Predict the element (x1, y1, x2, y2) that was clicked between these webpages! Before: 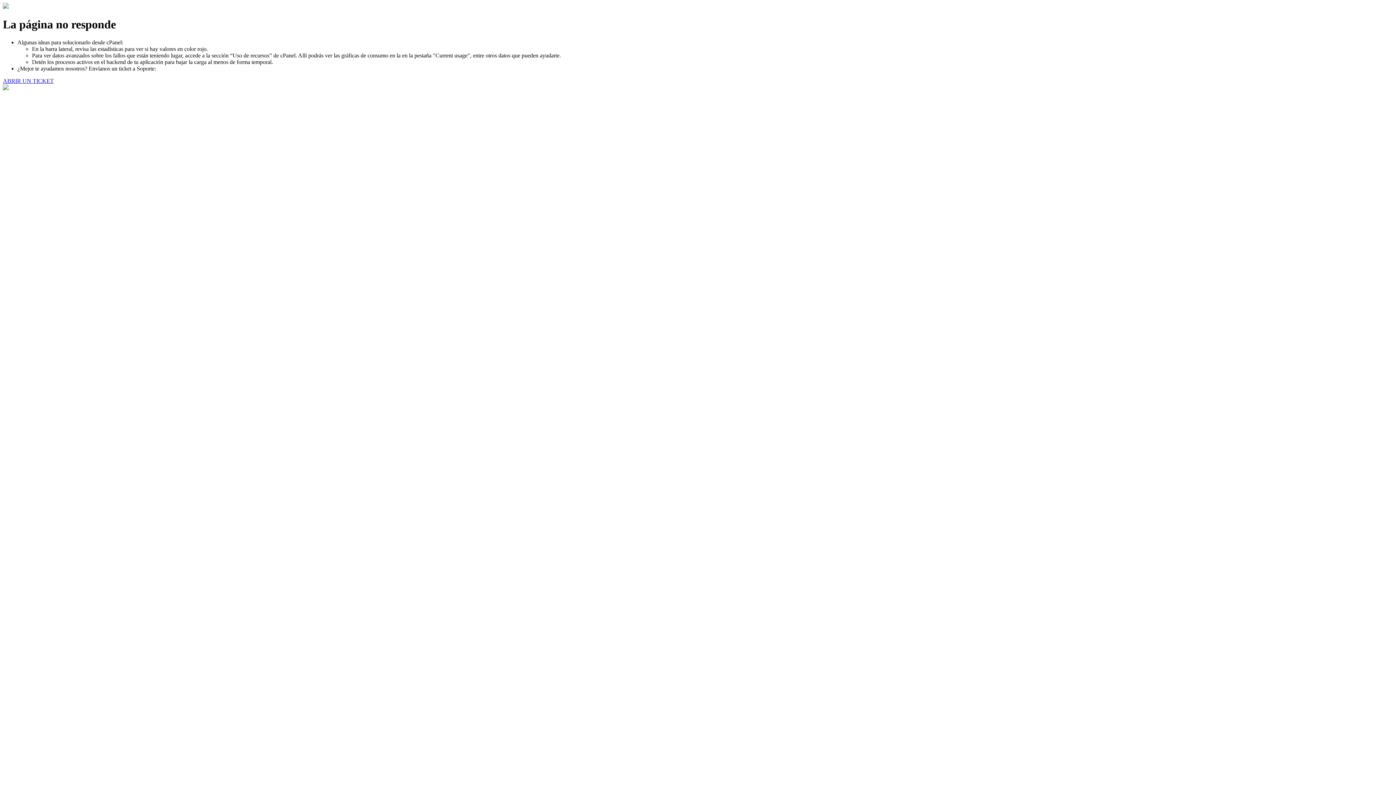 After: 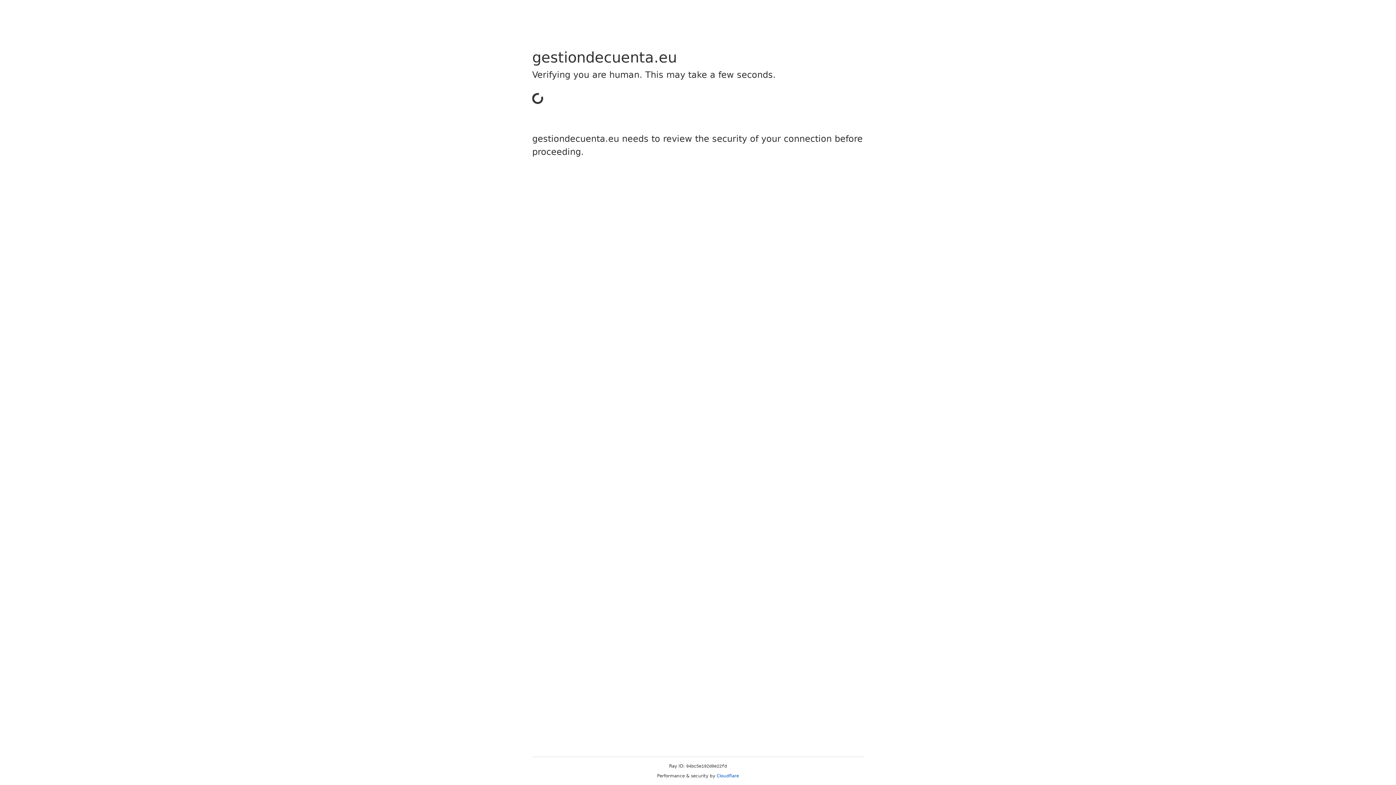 Action: label: ABRIR UN TICKET bbox: (2, 77, 53, 83)